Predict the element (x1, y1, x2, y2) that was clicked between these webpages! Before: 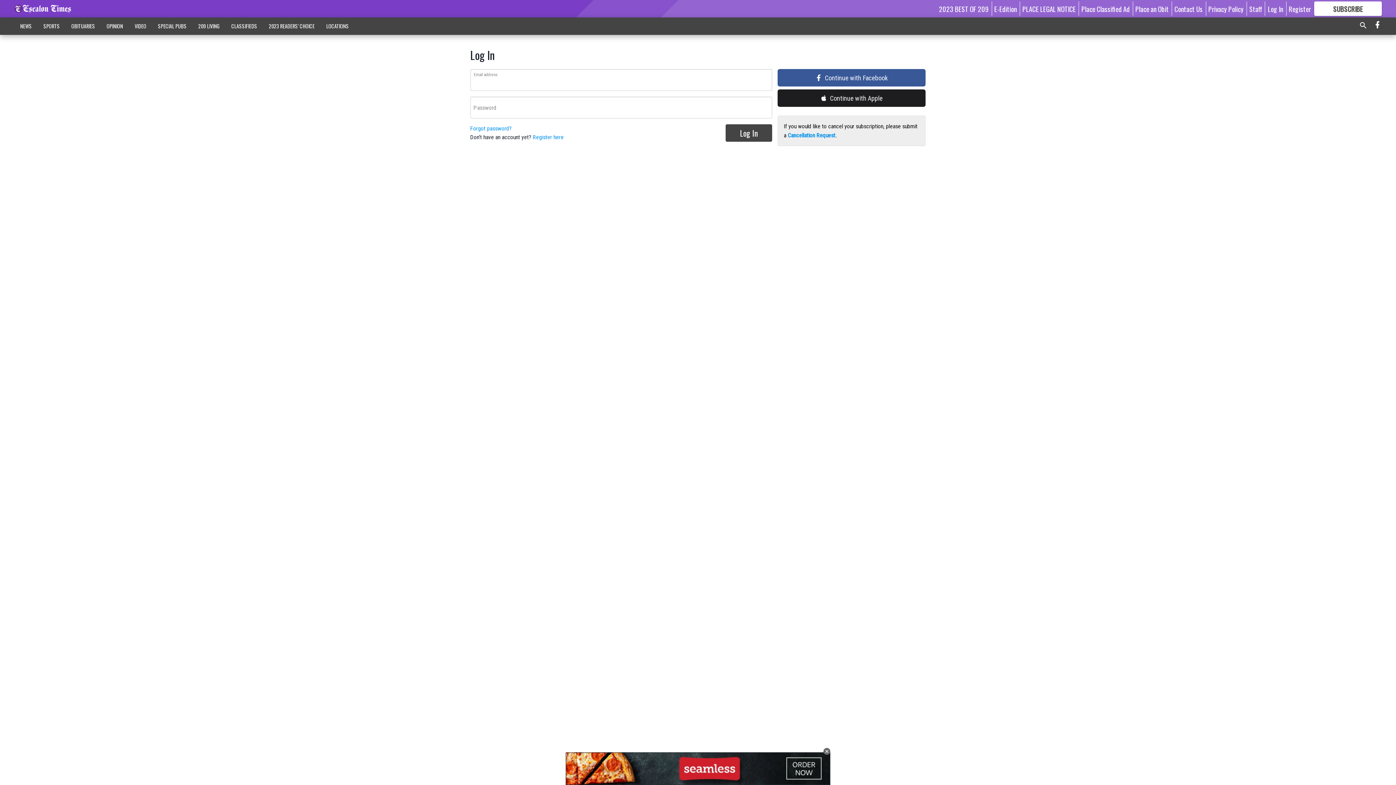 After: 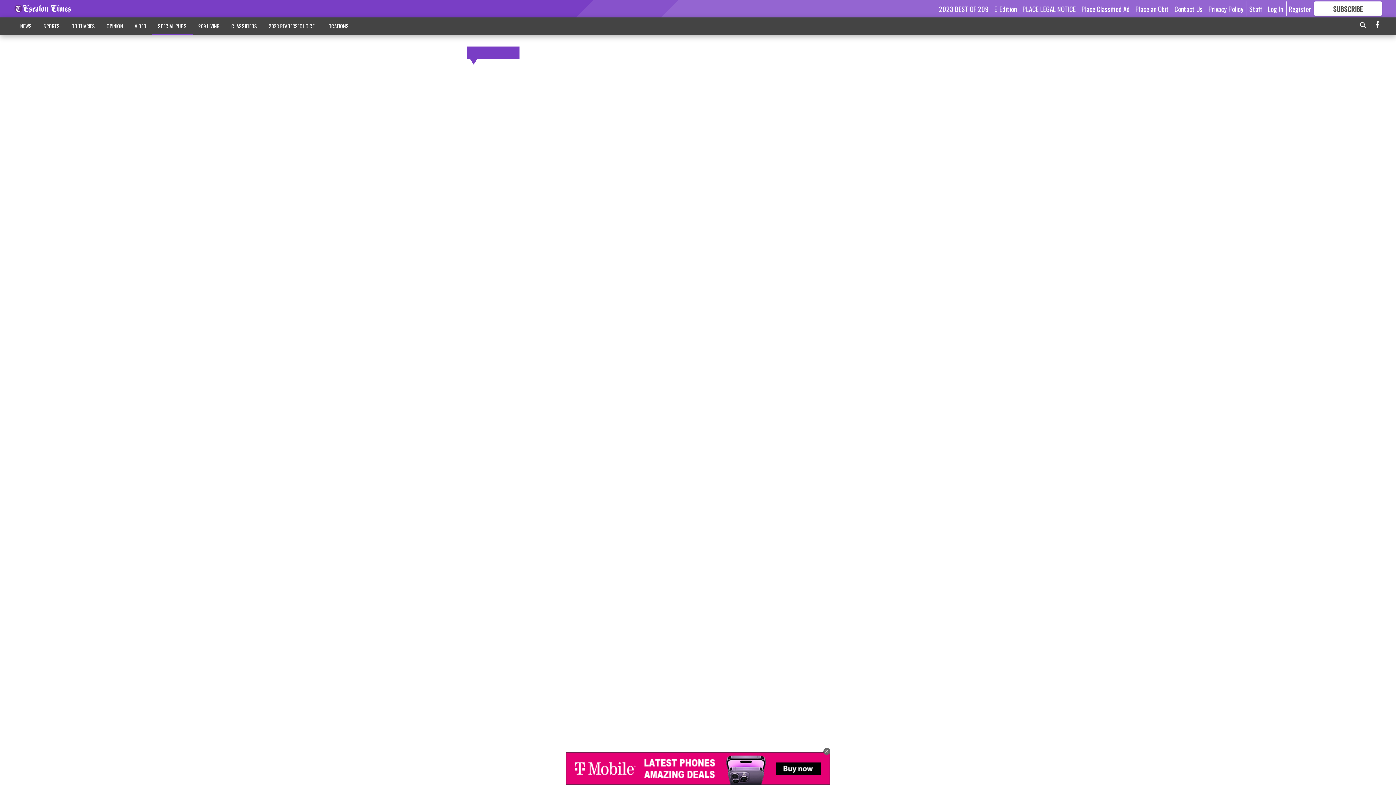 Action: label: SPECIAL PUBS bbox: (152, 18, 192, 33)